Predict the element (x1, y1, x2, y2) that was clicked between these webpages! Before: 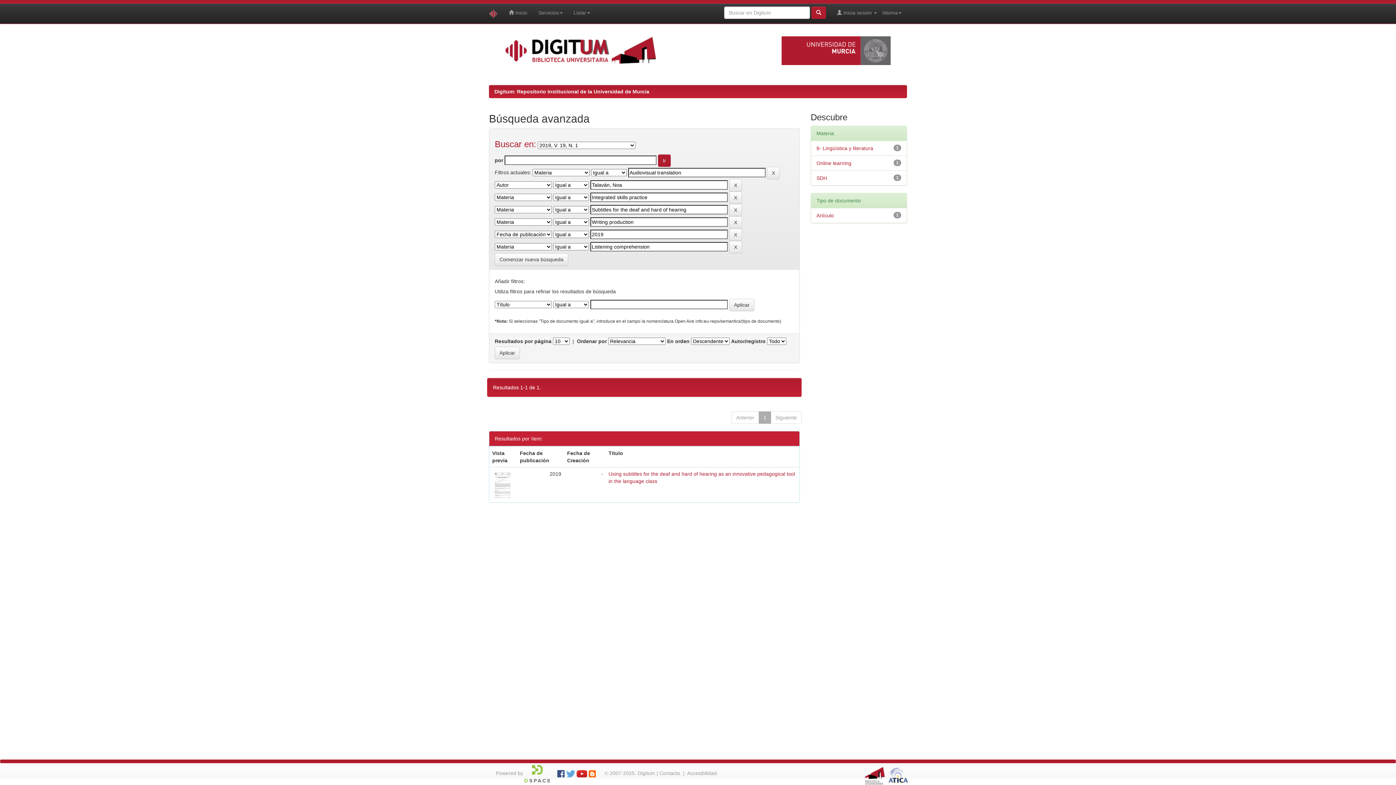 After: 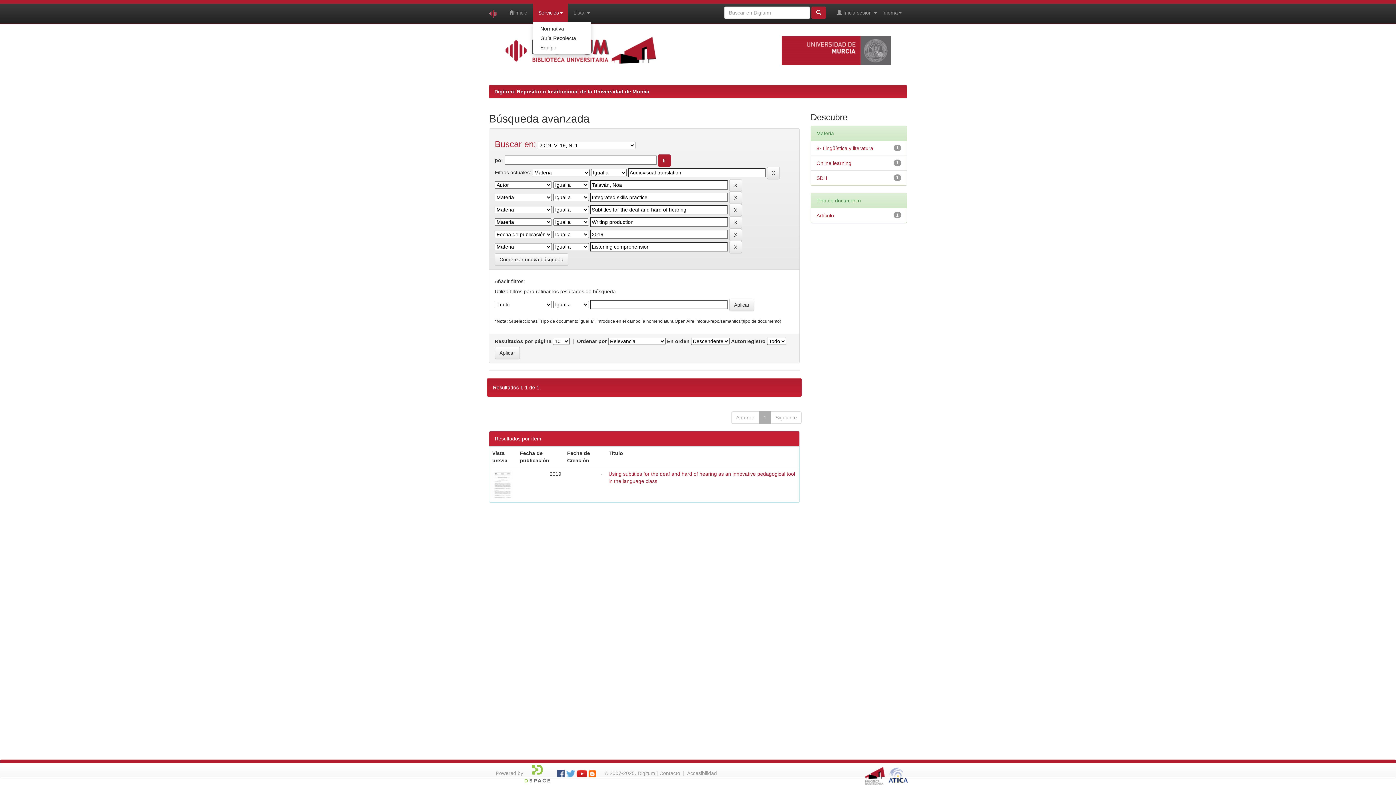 Action: label: Servicios bbox: (532, 3, 568, 21)